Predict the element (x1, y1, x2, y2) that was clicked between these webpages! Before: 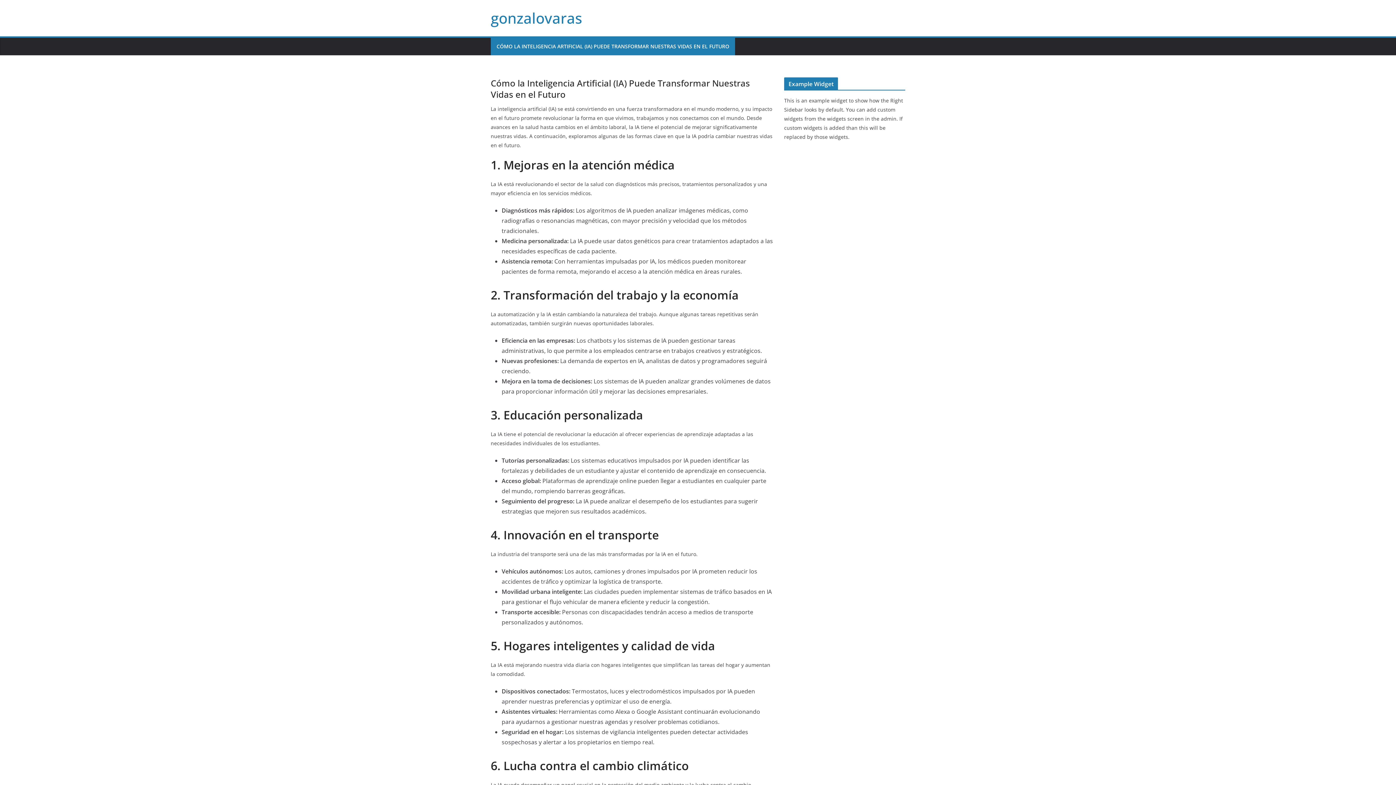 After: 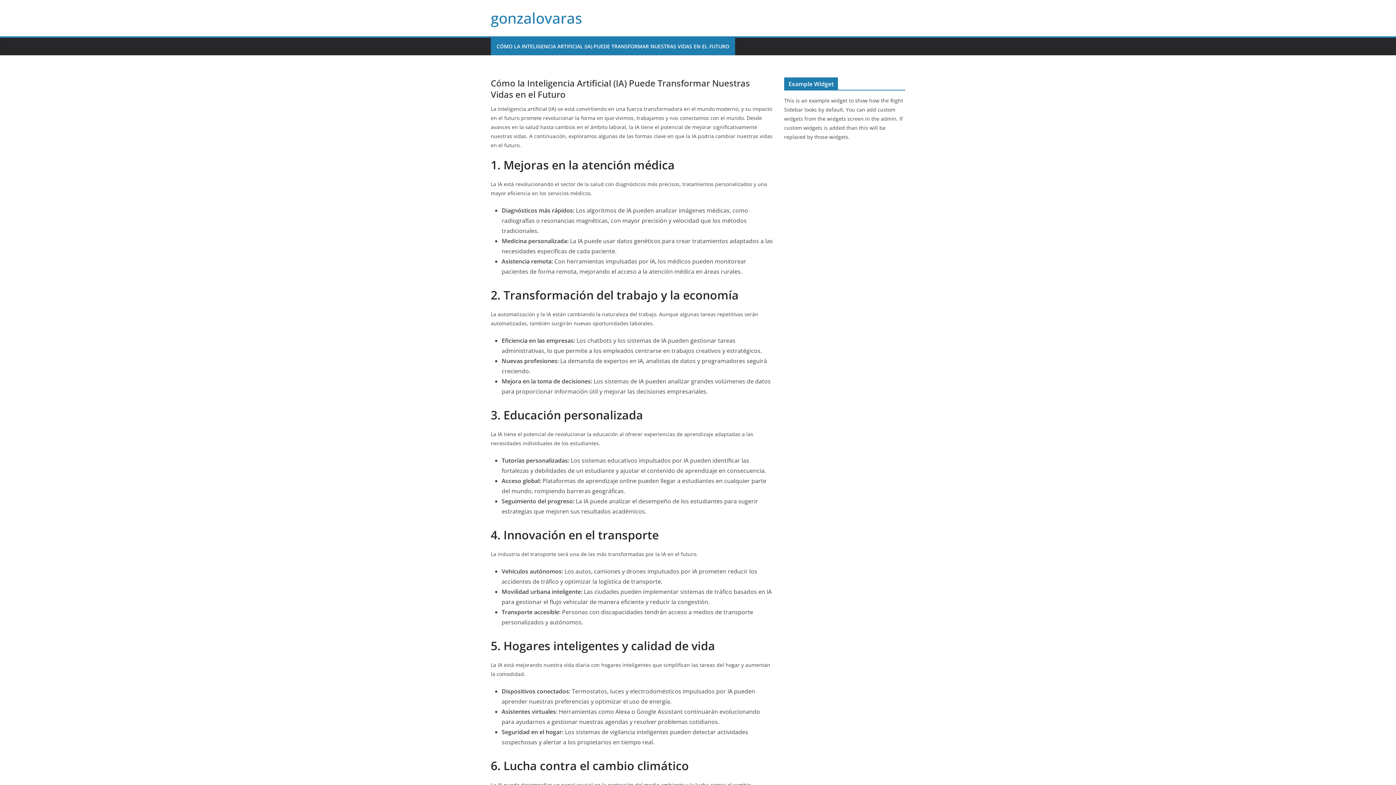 Action: bbox: (496, 41, 729, 51) label: CÓMO LA INTELIGENCIA ARTIFICIAL (IA) PUEDE TRANSFORMAR NUESTRAS VIDAS EN EL FUTURO